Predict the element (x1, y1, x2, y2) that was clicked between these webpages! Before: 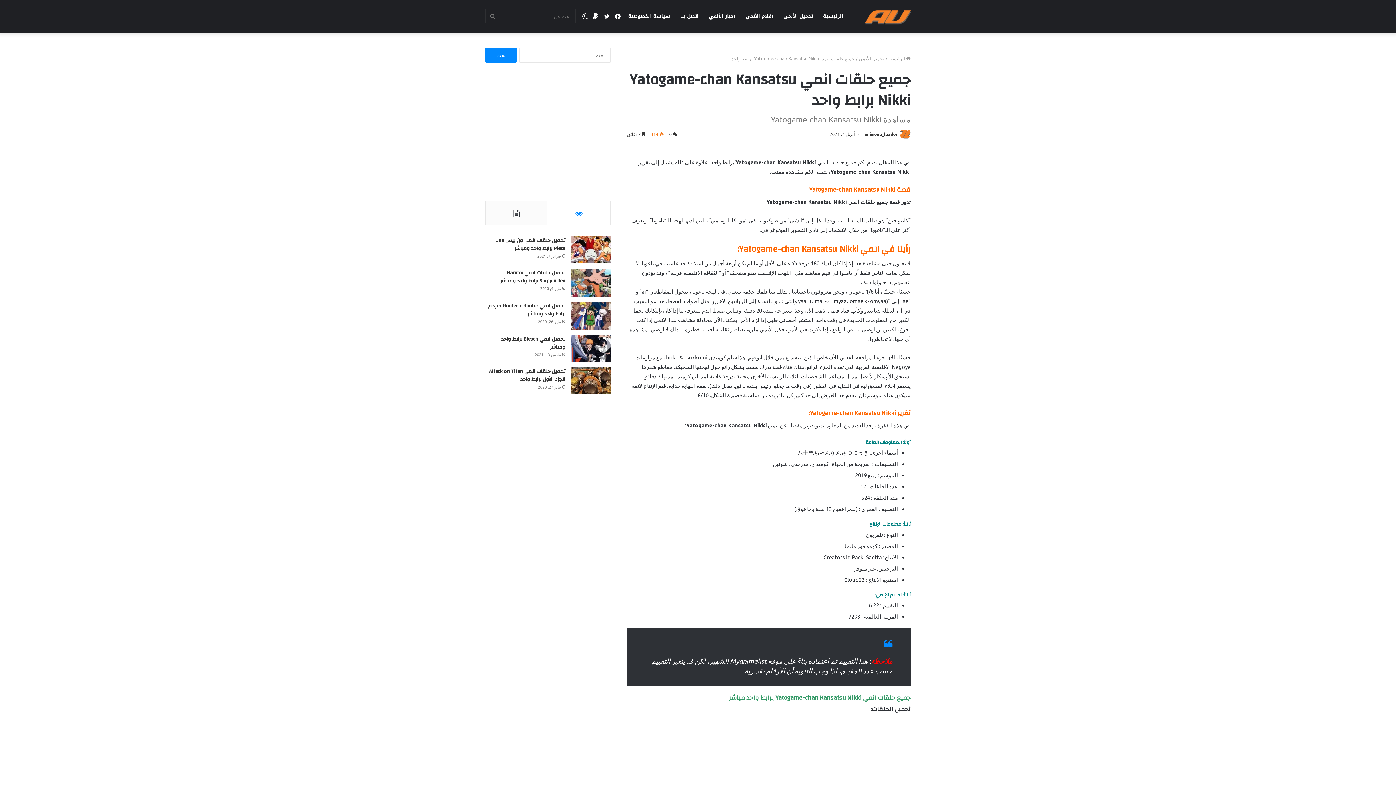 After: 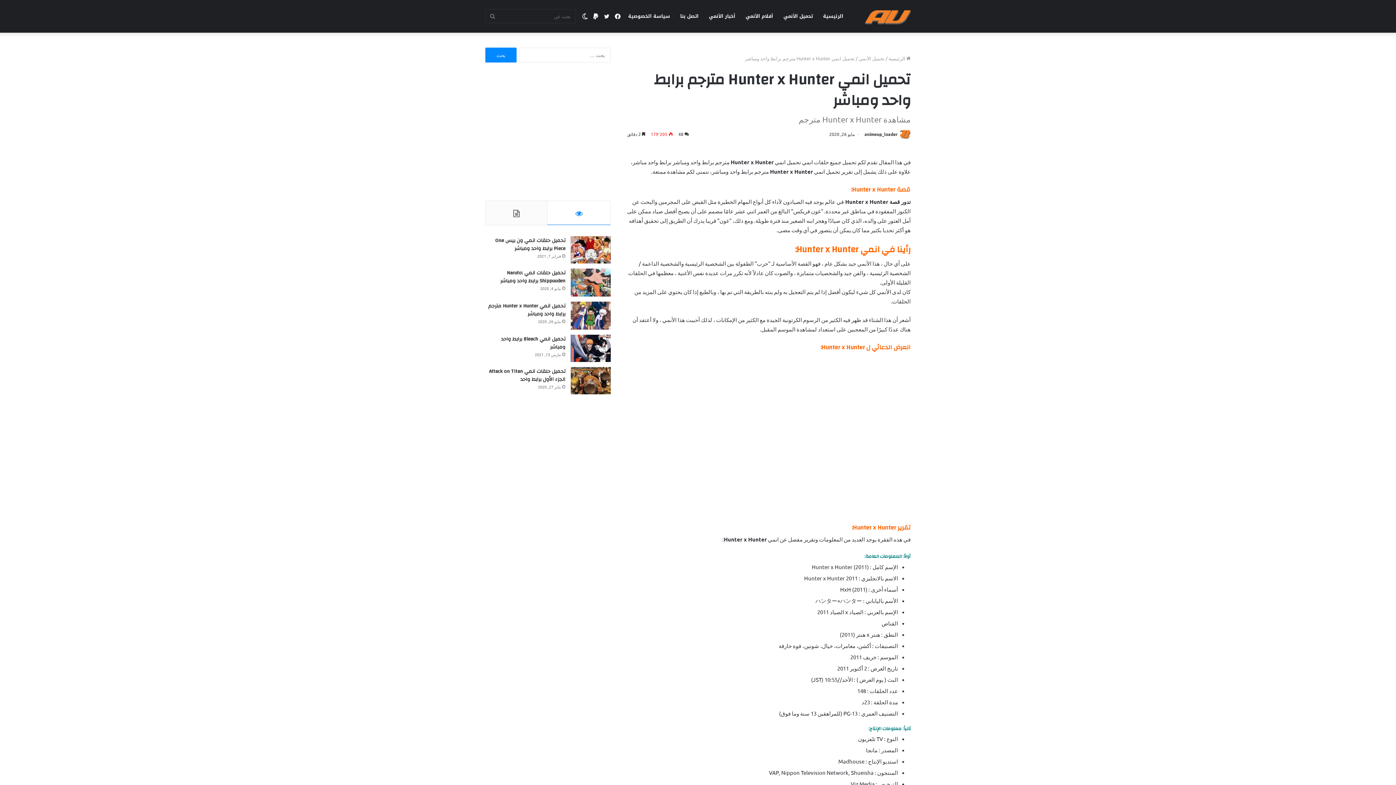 Action: label: تحميل انمي Hunter x Hunter مترجم برابط واحد ومباشر bbox: (488, 301, 565, 318)